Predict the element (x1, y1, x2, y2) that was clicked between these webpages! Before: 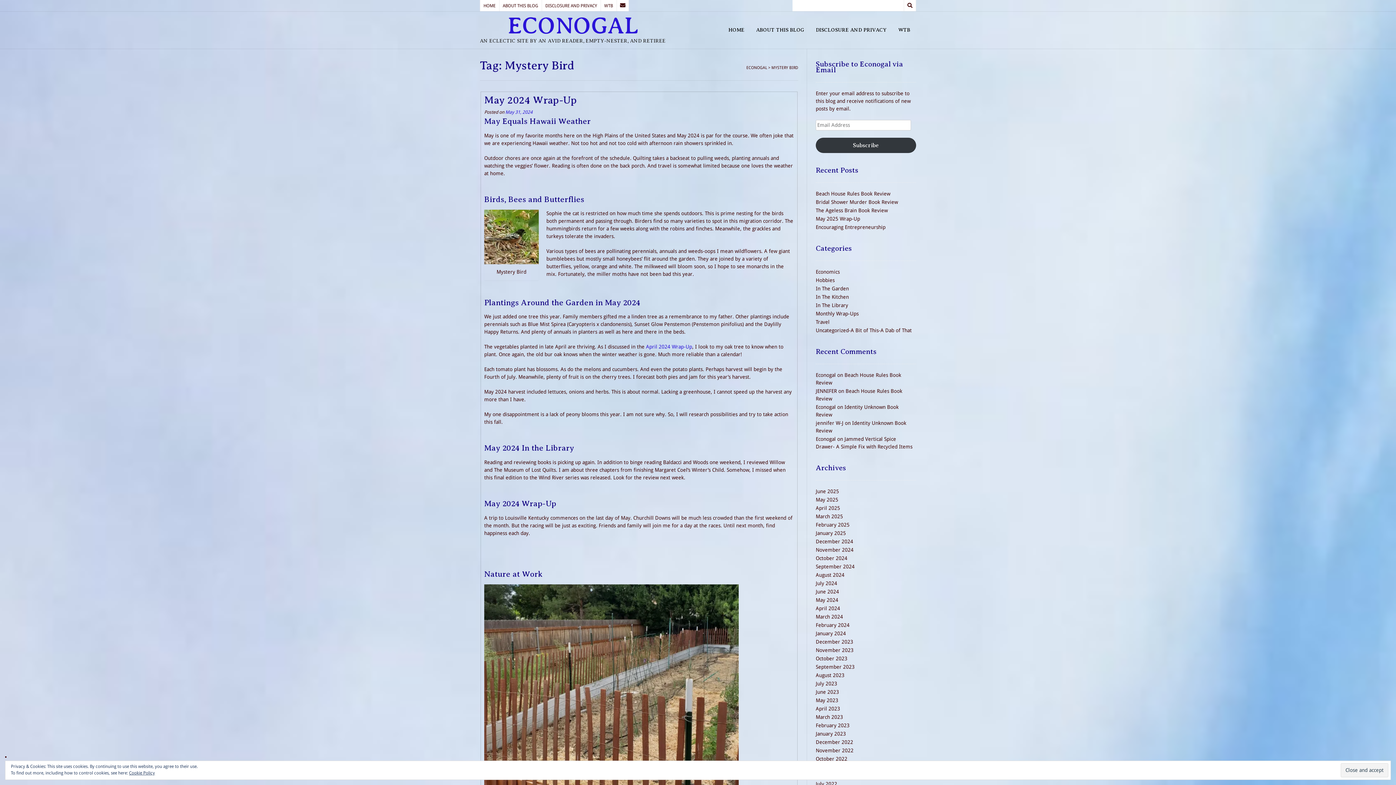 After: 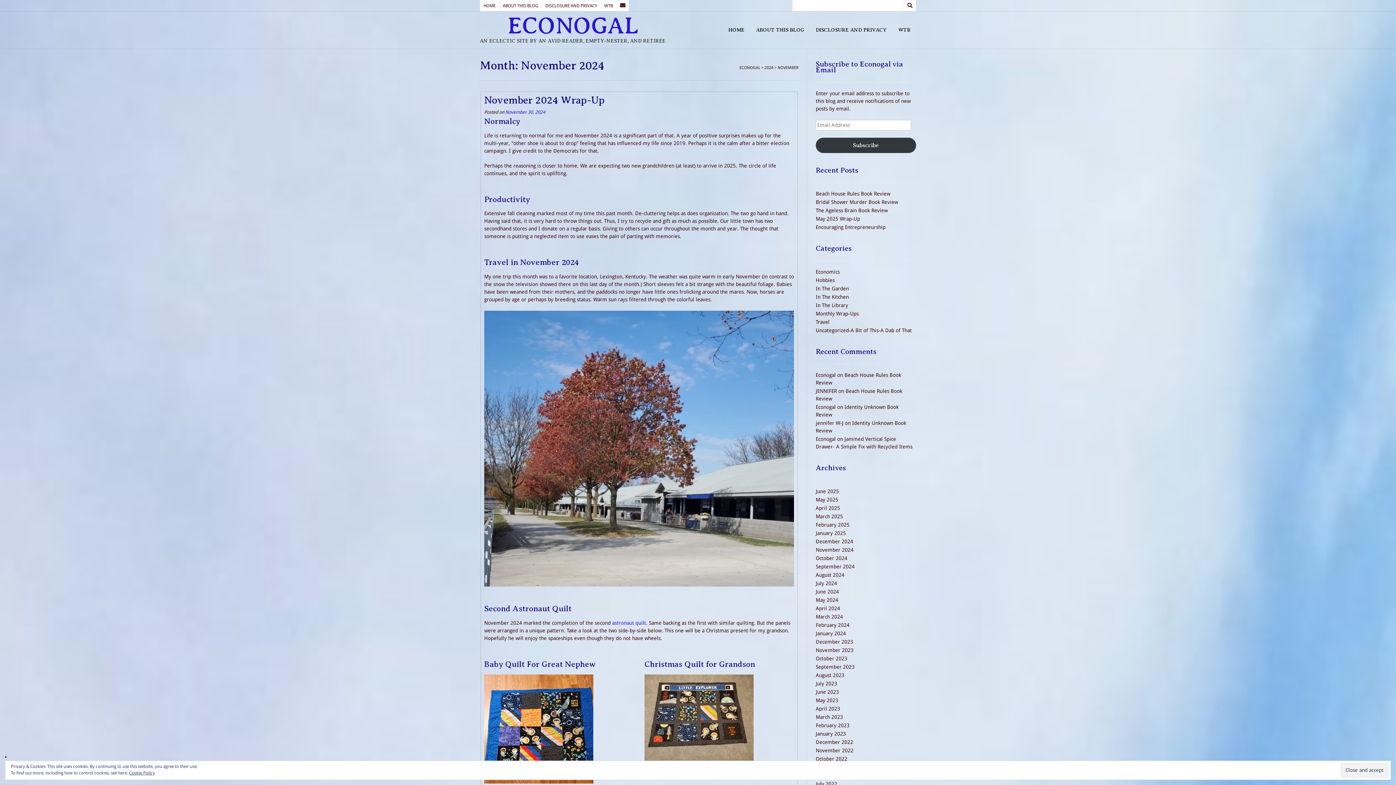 Action: label: November 2024 bbox: (816, 547, 853, 553)